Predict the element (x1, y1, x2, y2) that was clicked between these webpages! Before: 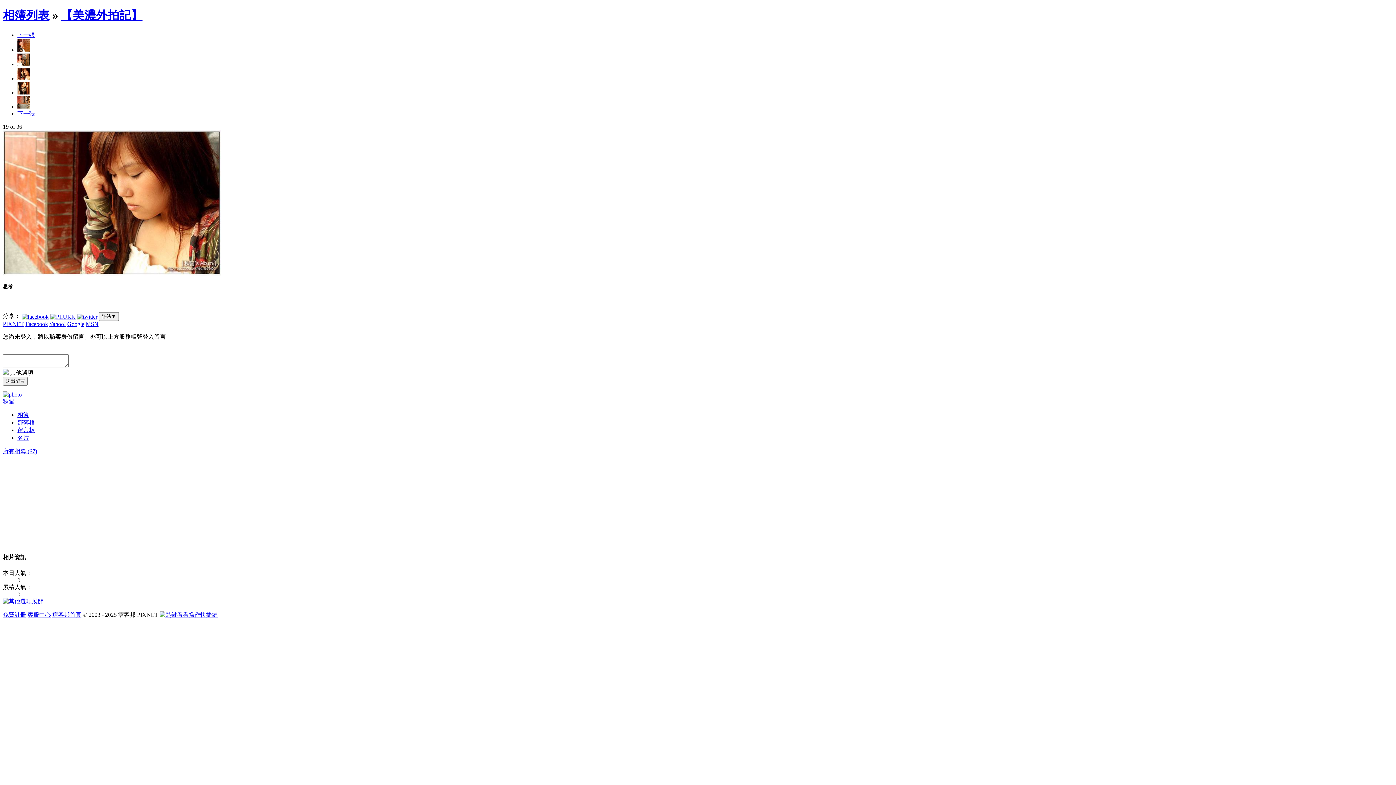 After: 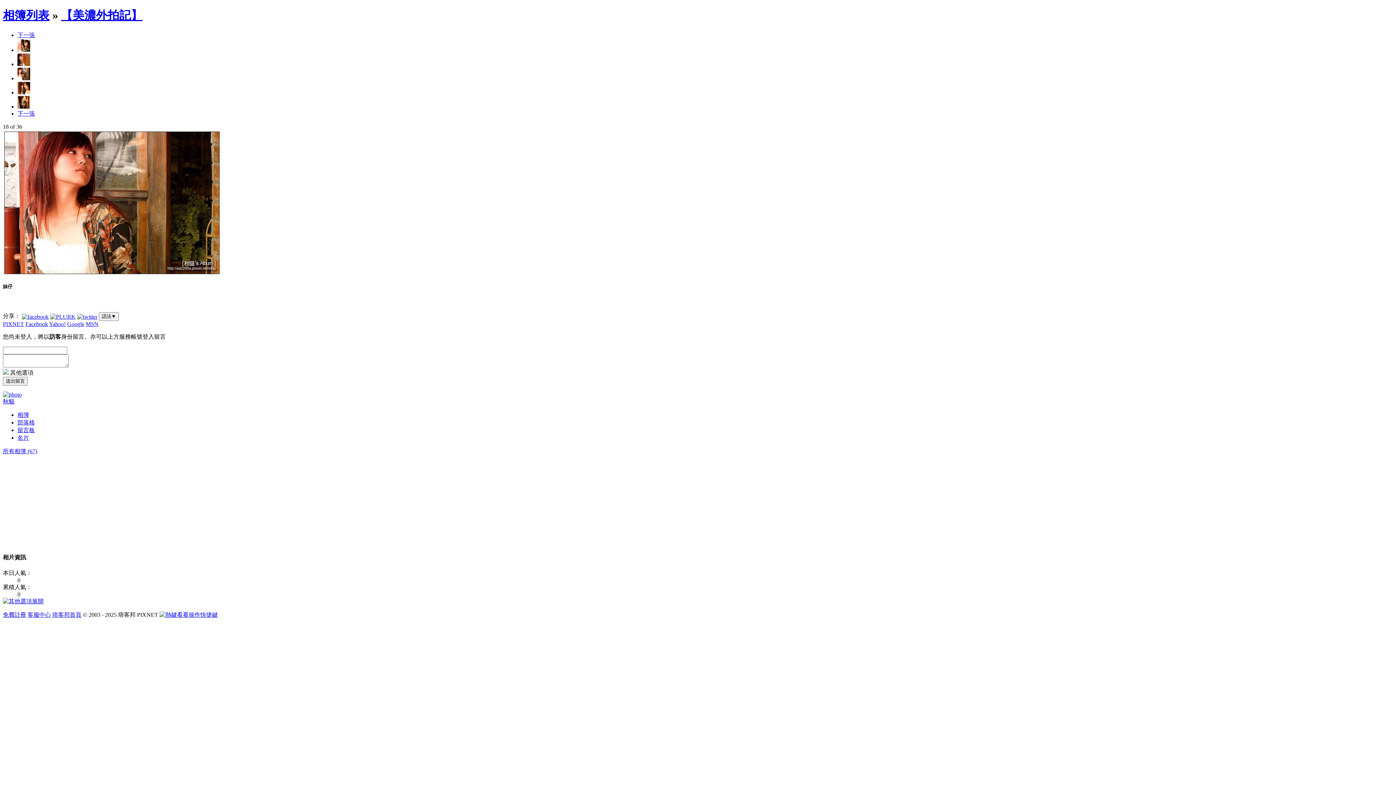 Action: bbox: (17, 61, 30, 67)